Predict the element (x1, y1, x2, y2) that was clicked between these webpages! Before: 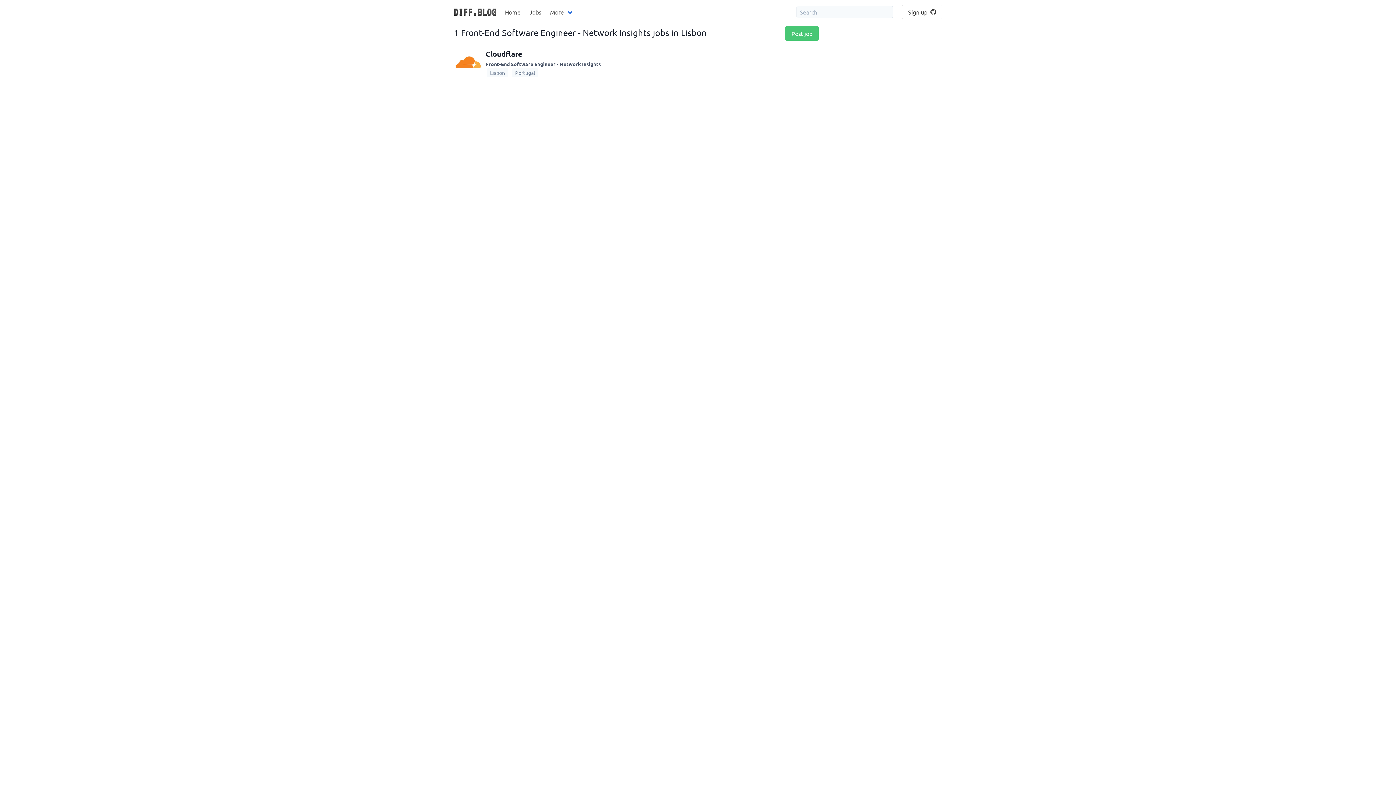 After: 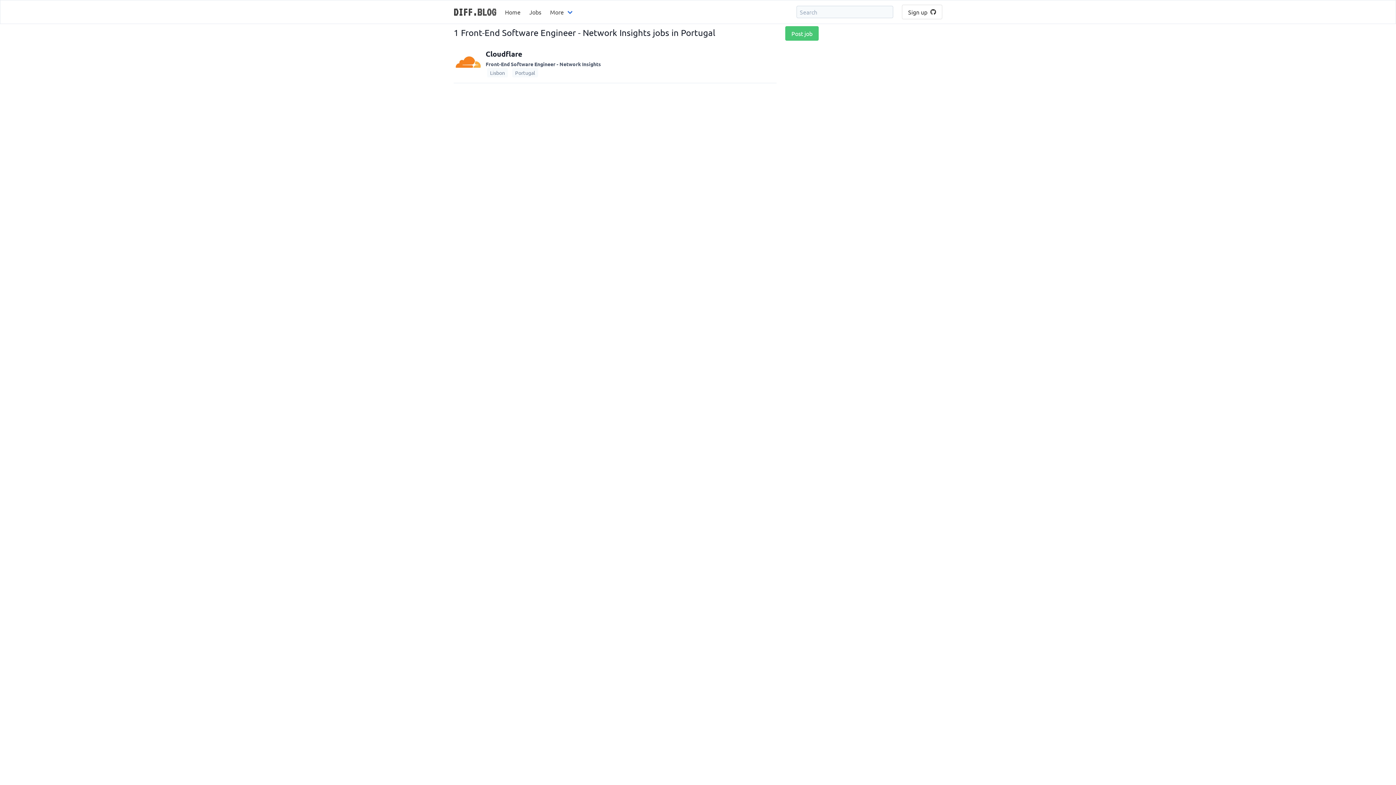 Action: bbox: (510, 68, 539, 76) label: Portugal